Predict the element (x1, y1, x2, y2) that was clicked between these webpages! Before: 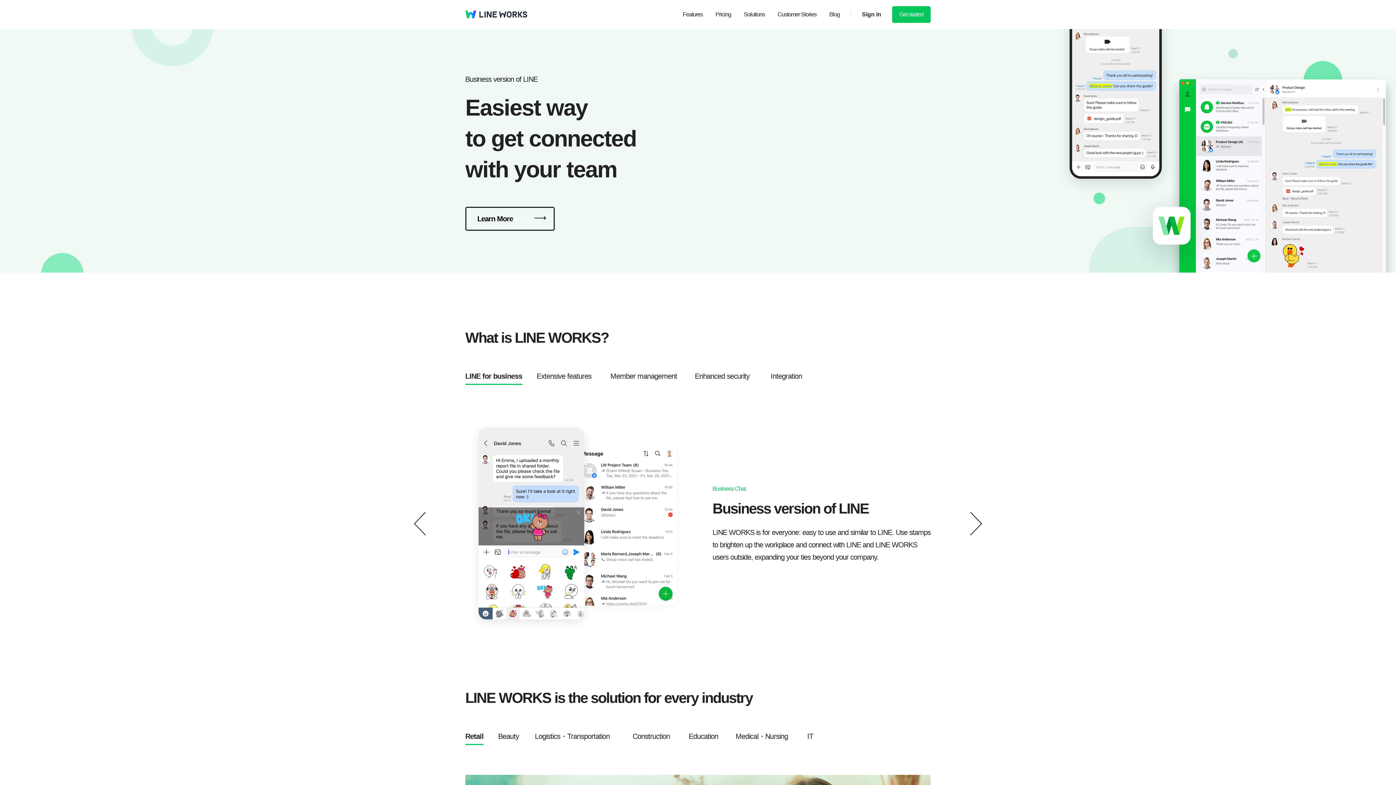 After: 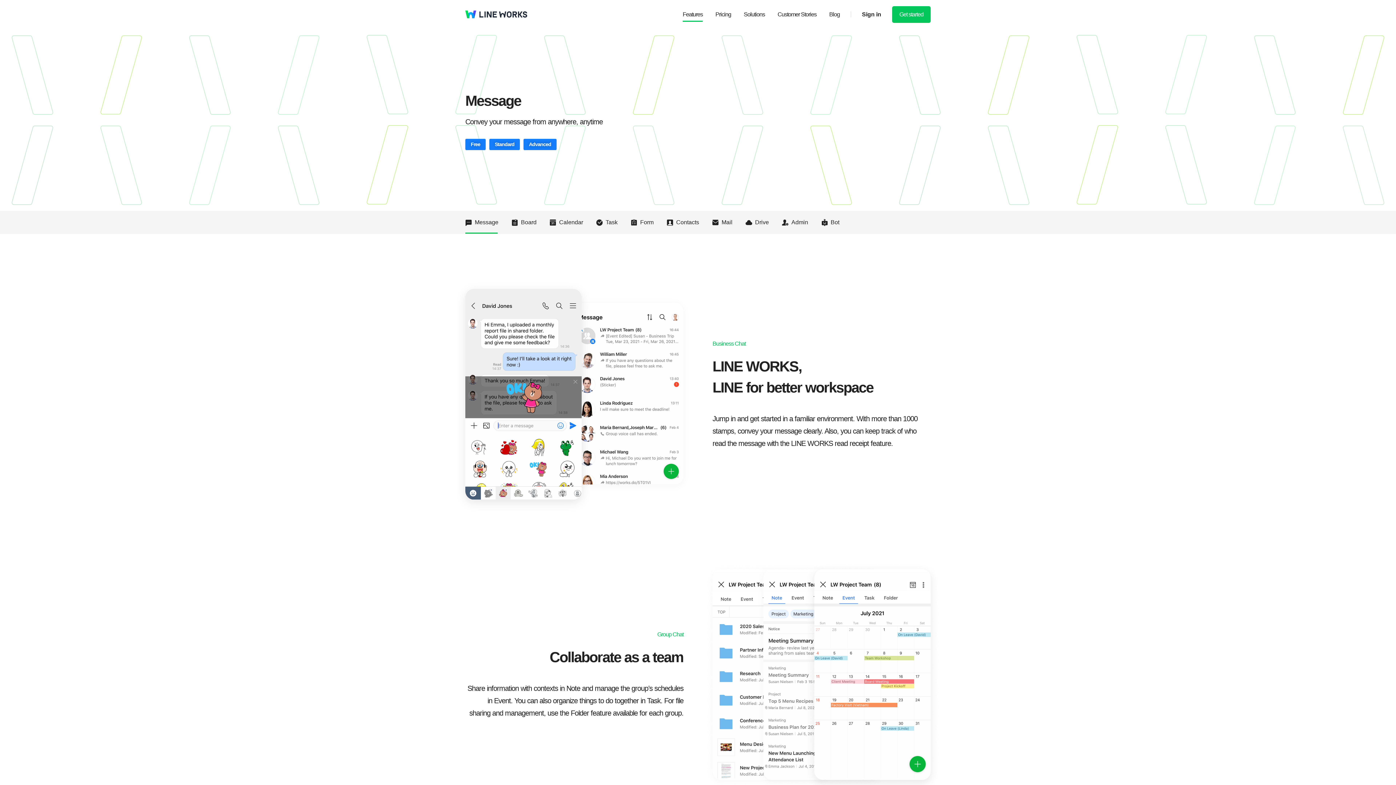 Action: bbox: (465, 206, 554, 230) label: Learn More